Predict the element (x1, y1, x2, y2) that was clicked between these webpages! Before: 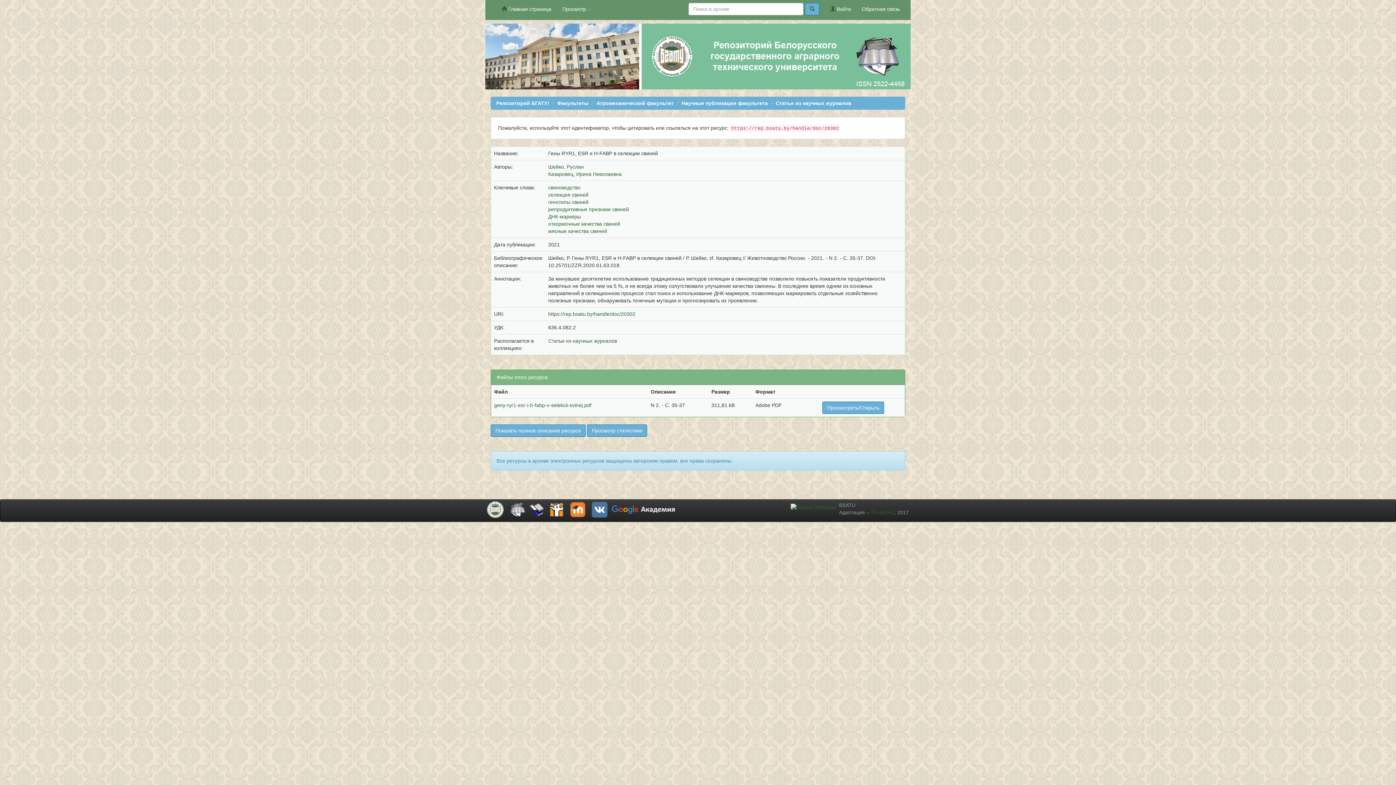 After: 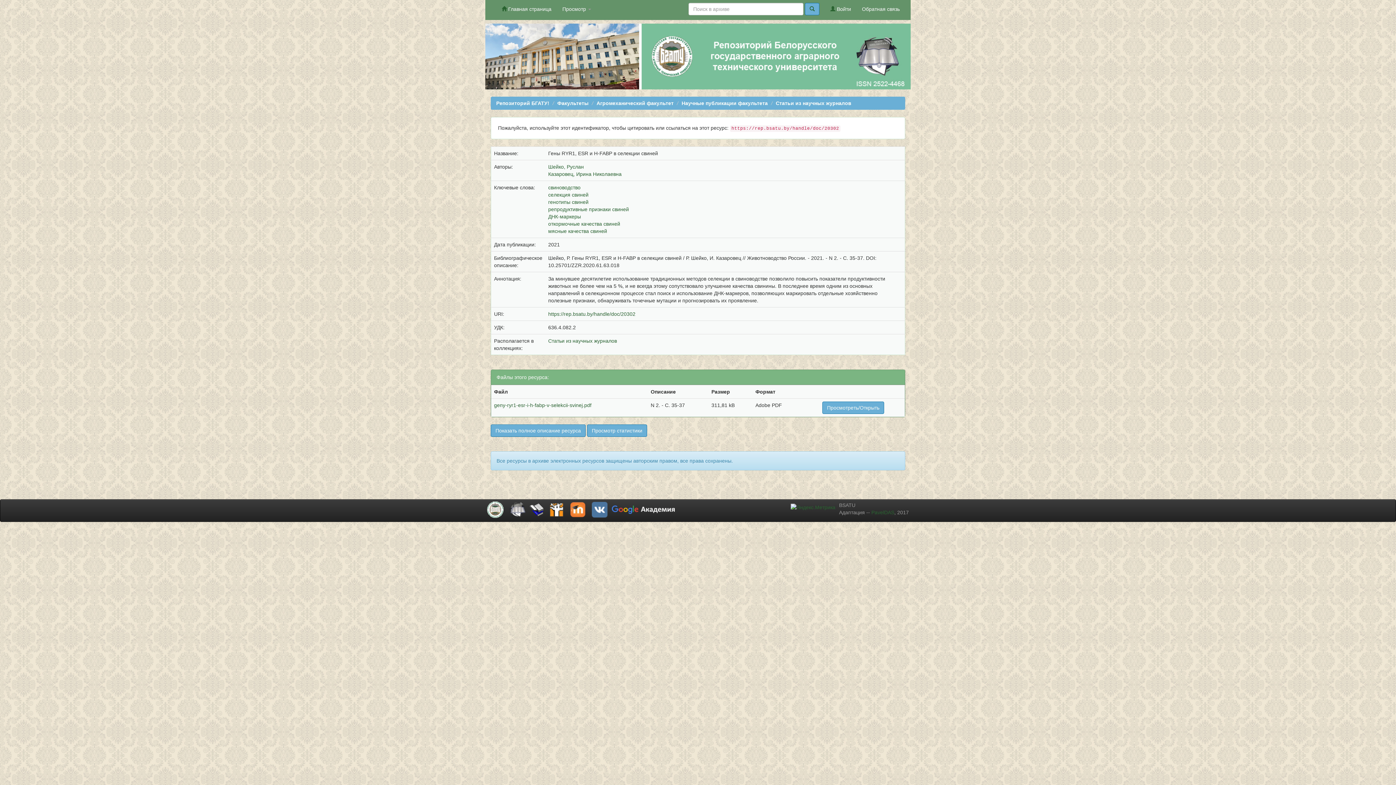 Action: bbox: (487, 506, 503, 512)